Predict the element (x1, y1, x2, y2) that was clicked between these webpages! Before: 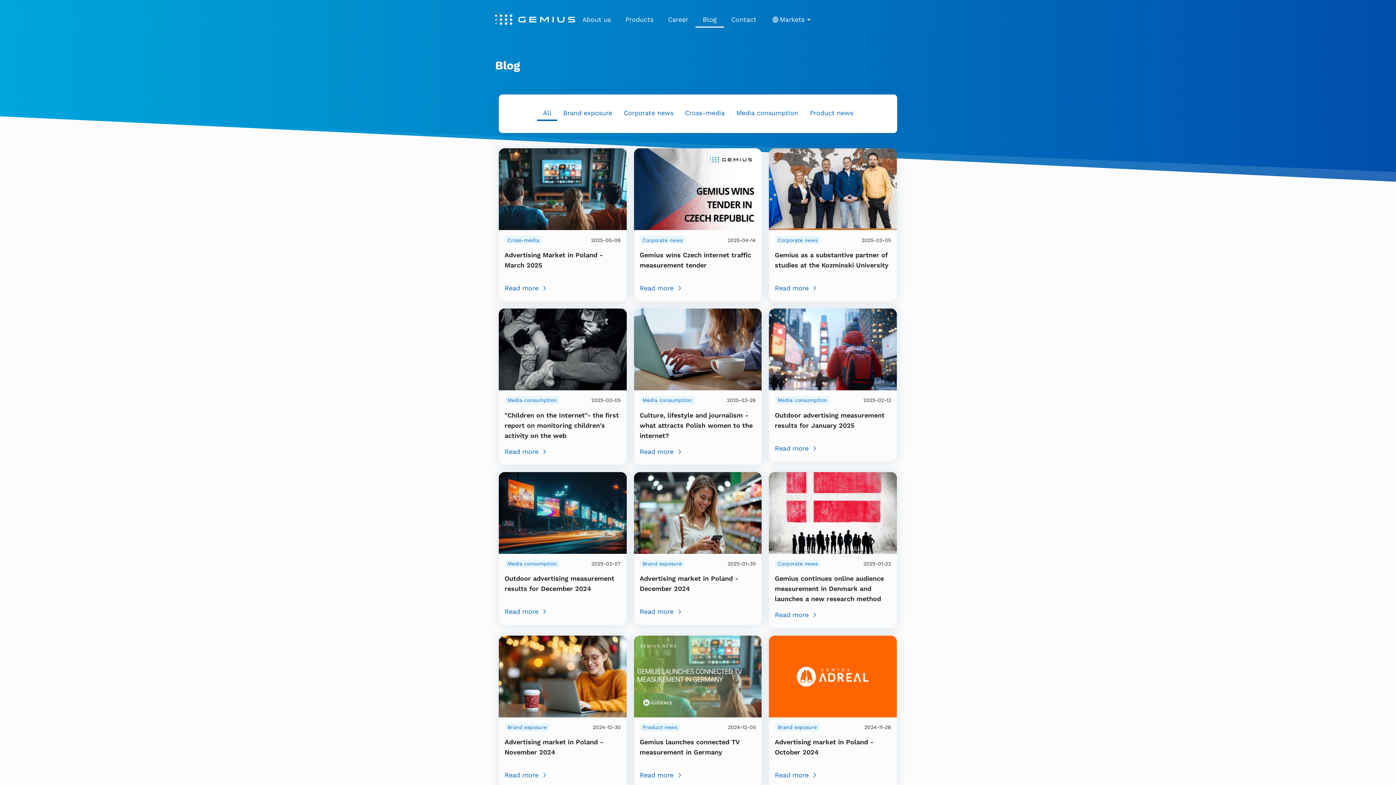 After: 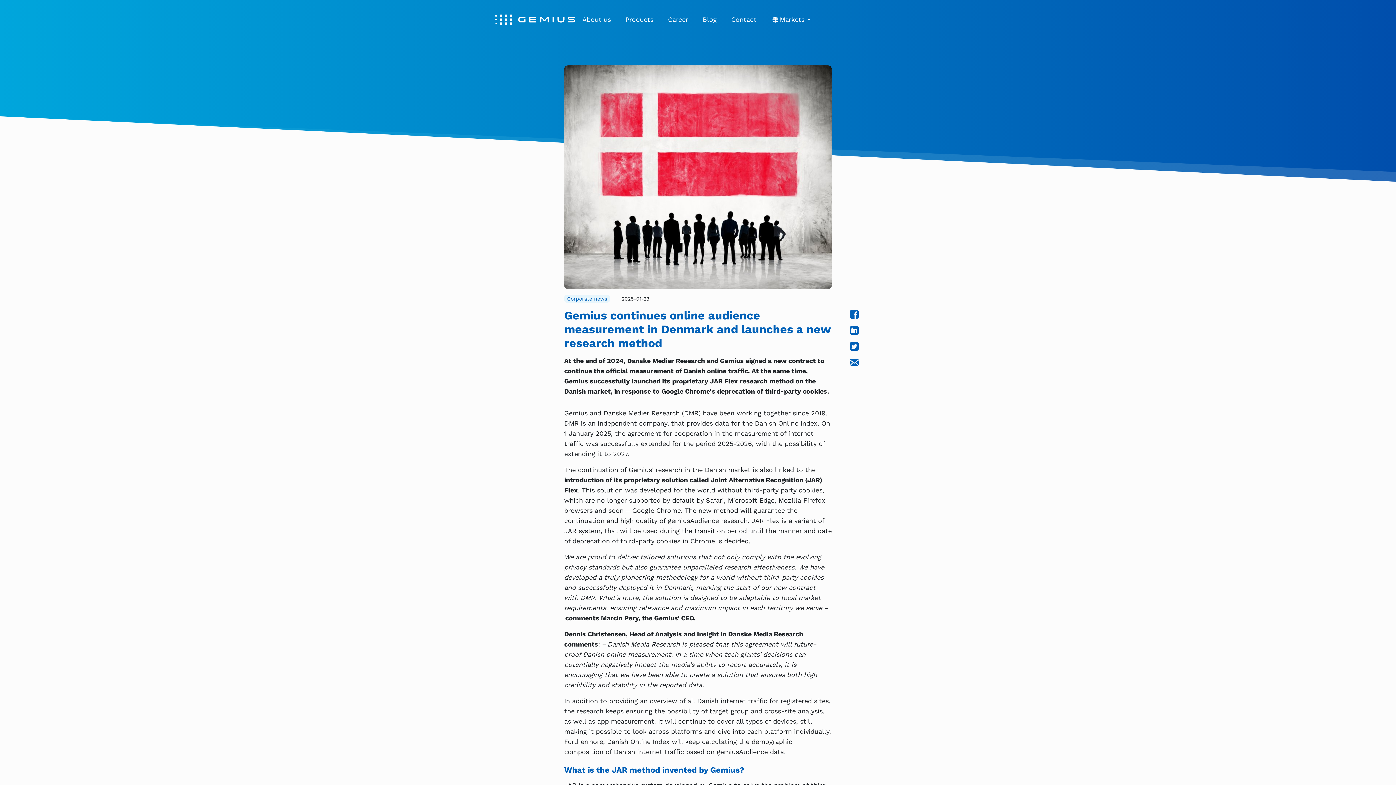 Action: bbox: (775, 575, 884, 603) label: Gemius continues online audience measurement in Denmark and launches a new research method